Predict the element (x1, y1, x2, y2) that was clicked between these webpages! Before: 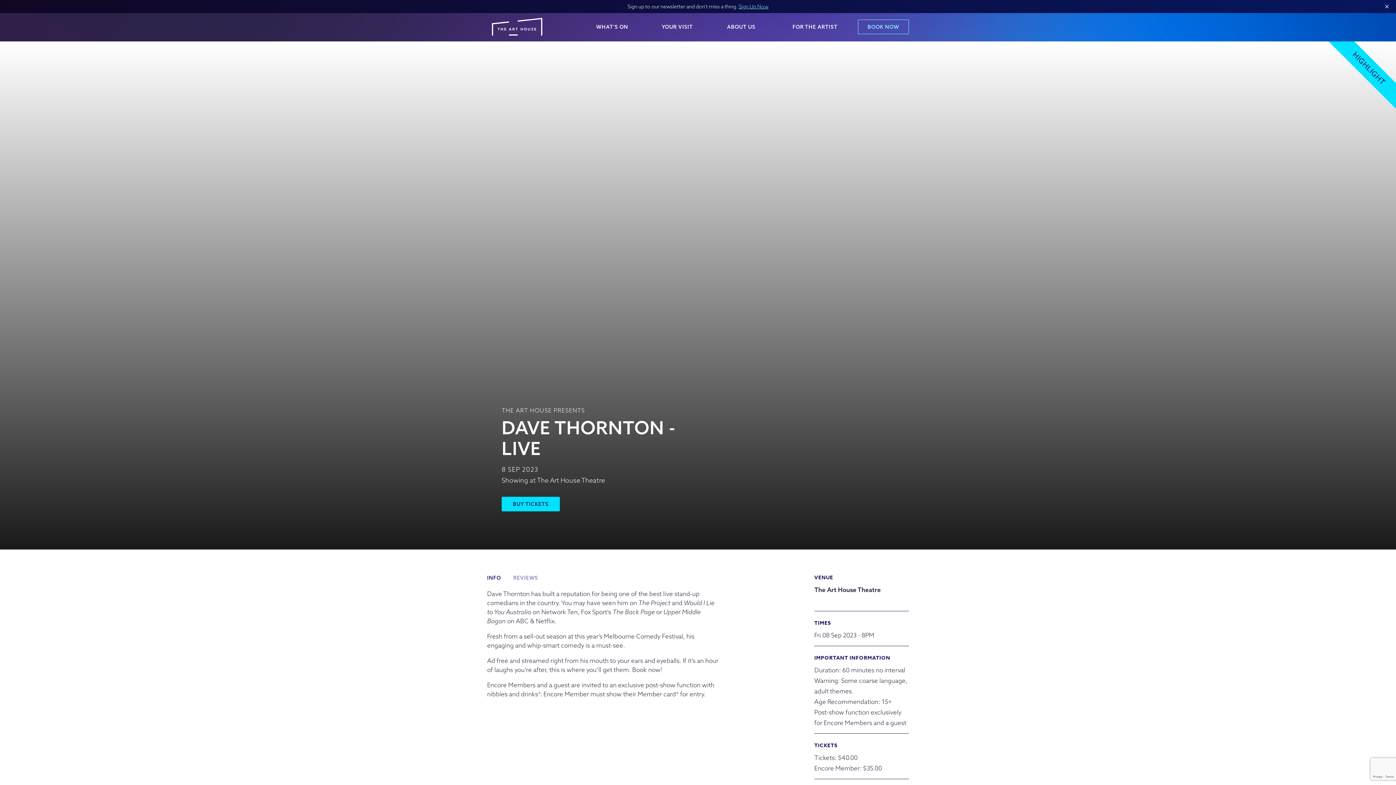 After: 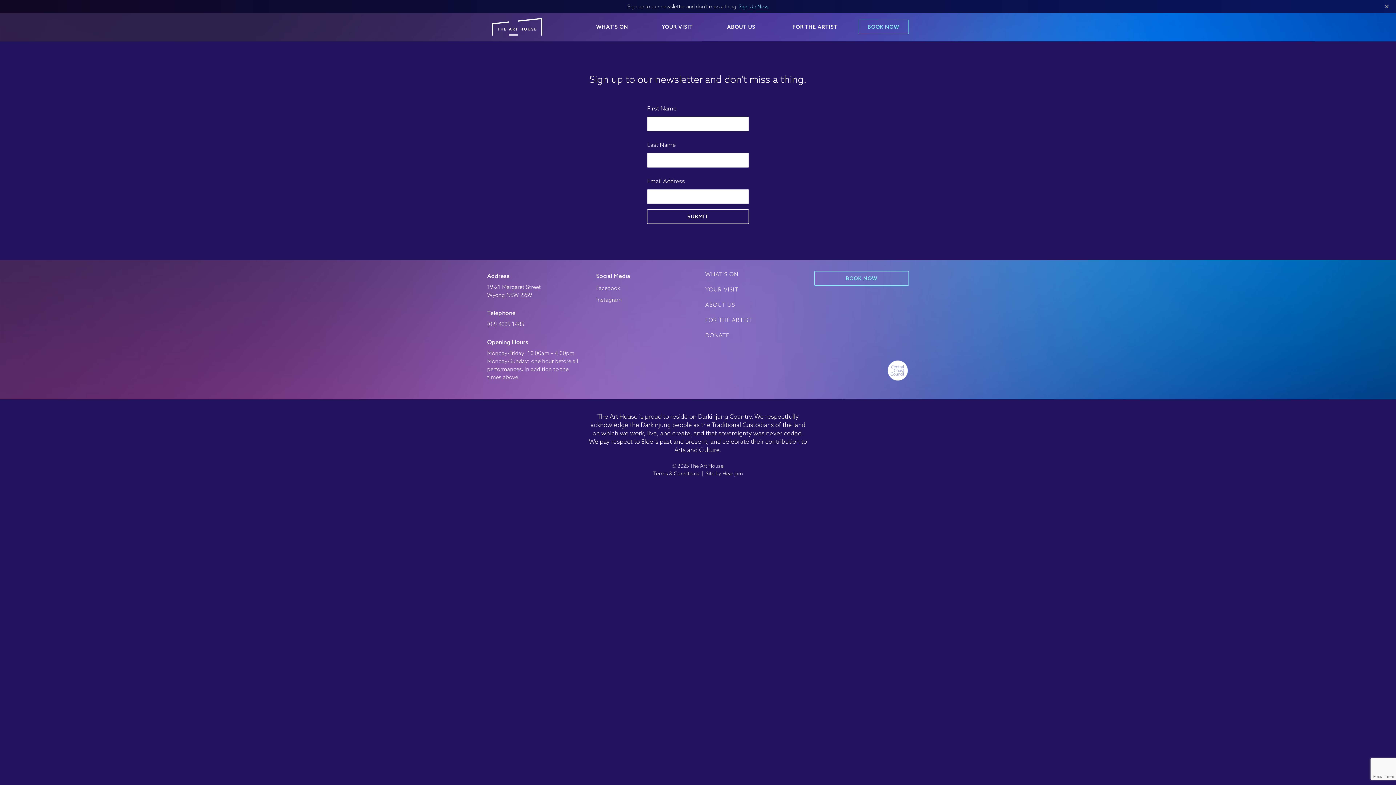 Action: bbox: (738, 3, 768, 9) label: Sign Up Now